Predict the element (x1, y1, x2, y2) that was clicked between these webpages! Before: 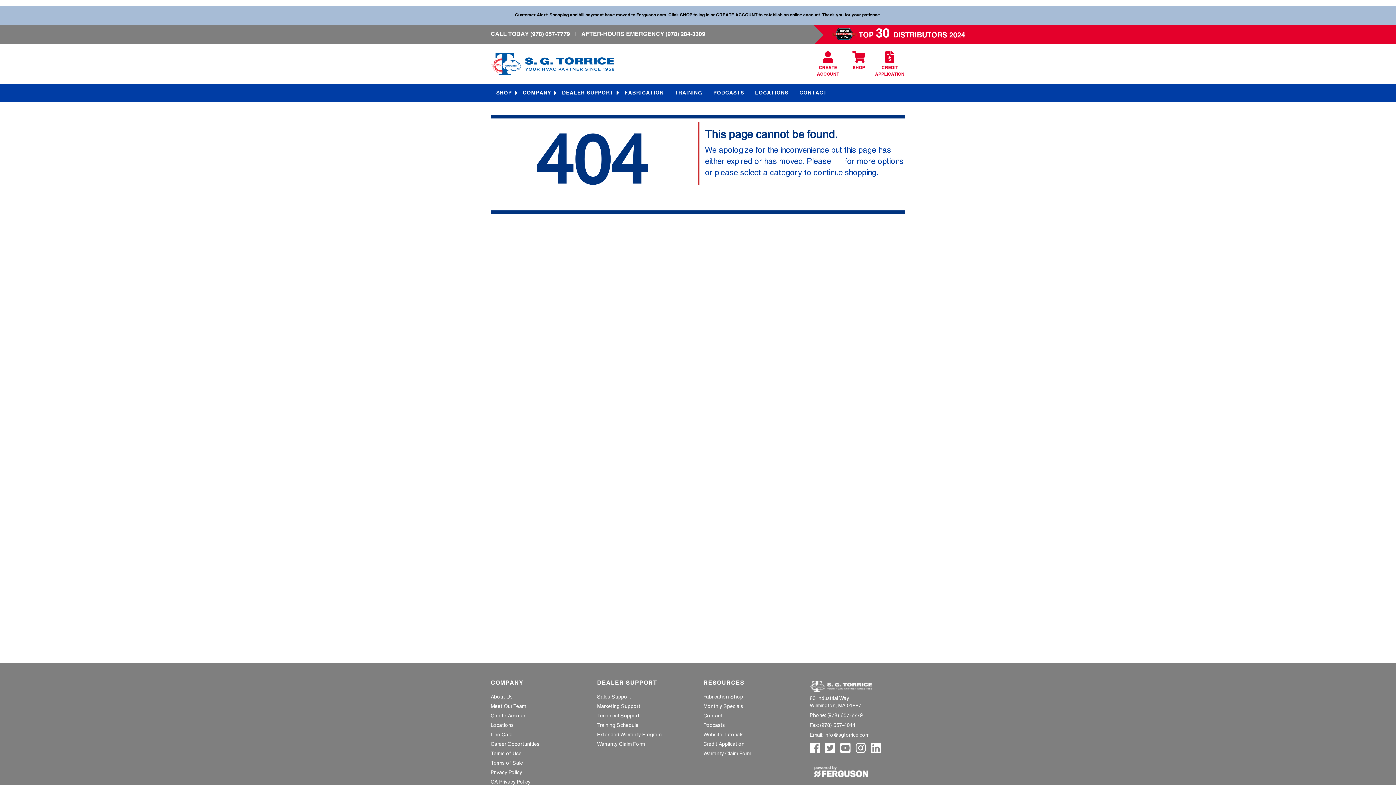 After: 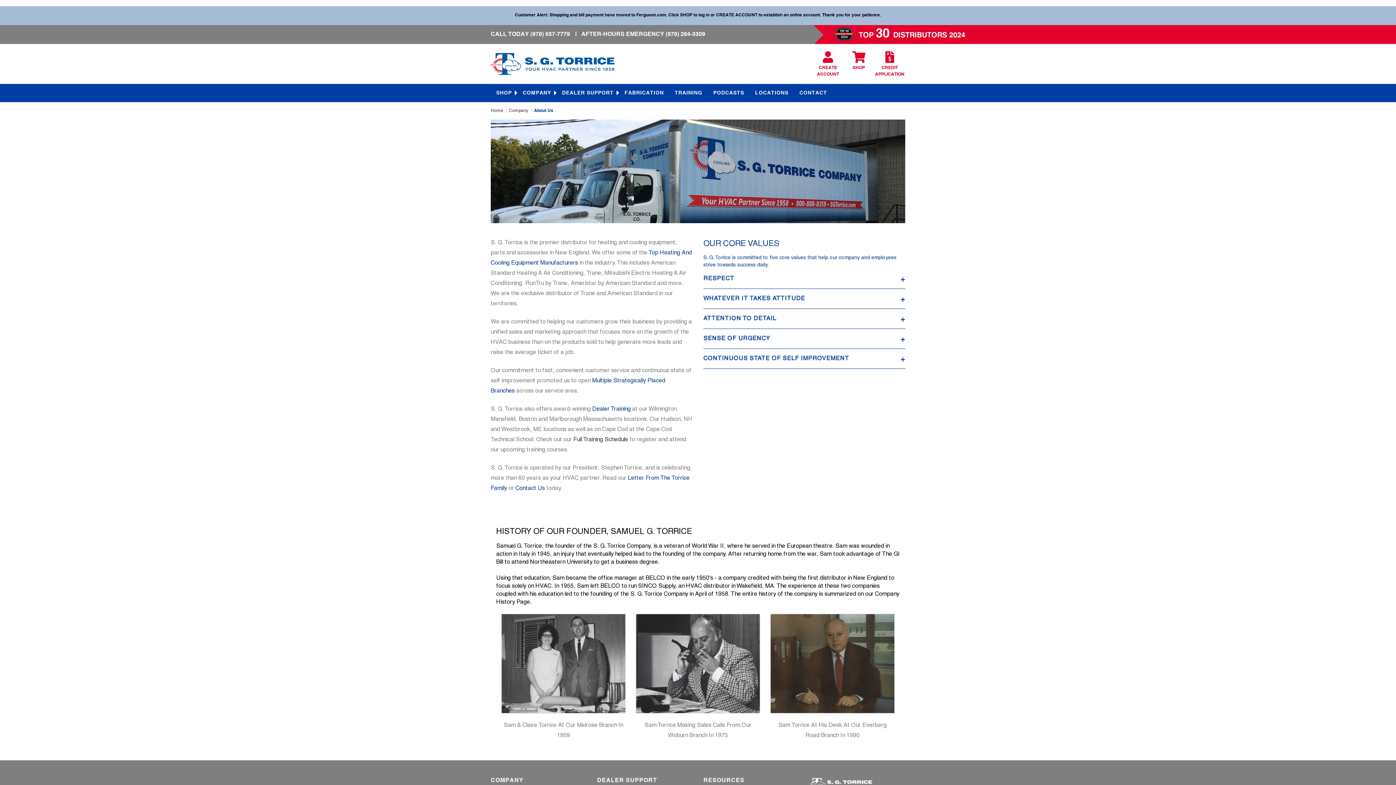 Action: bbox: (490, 693, 586, 702) label: About Us